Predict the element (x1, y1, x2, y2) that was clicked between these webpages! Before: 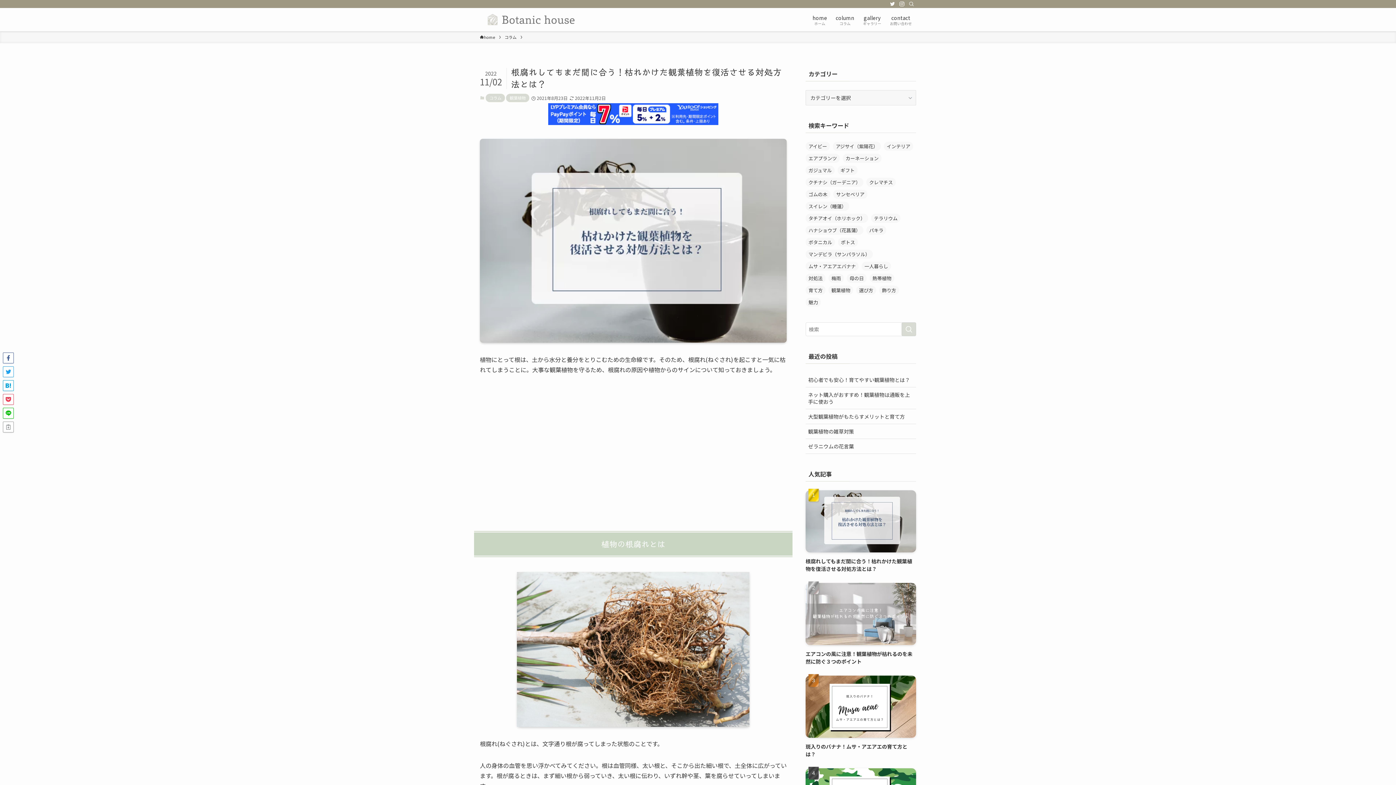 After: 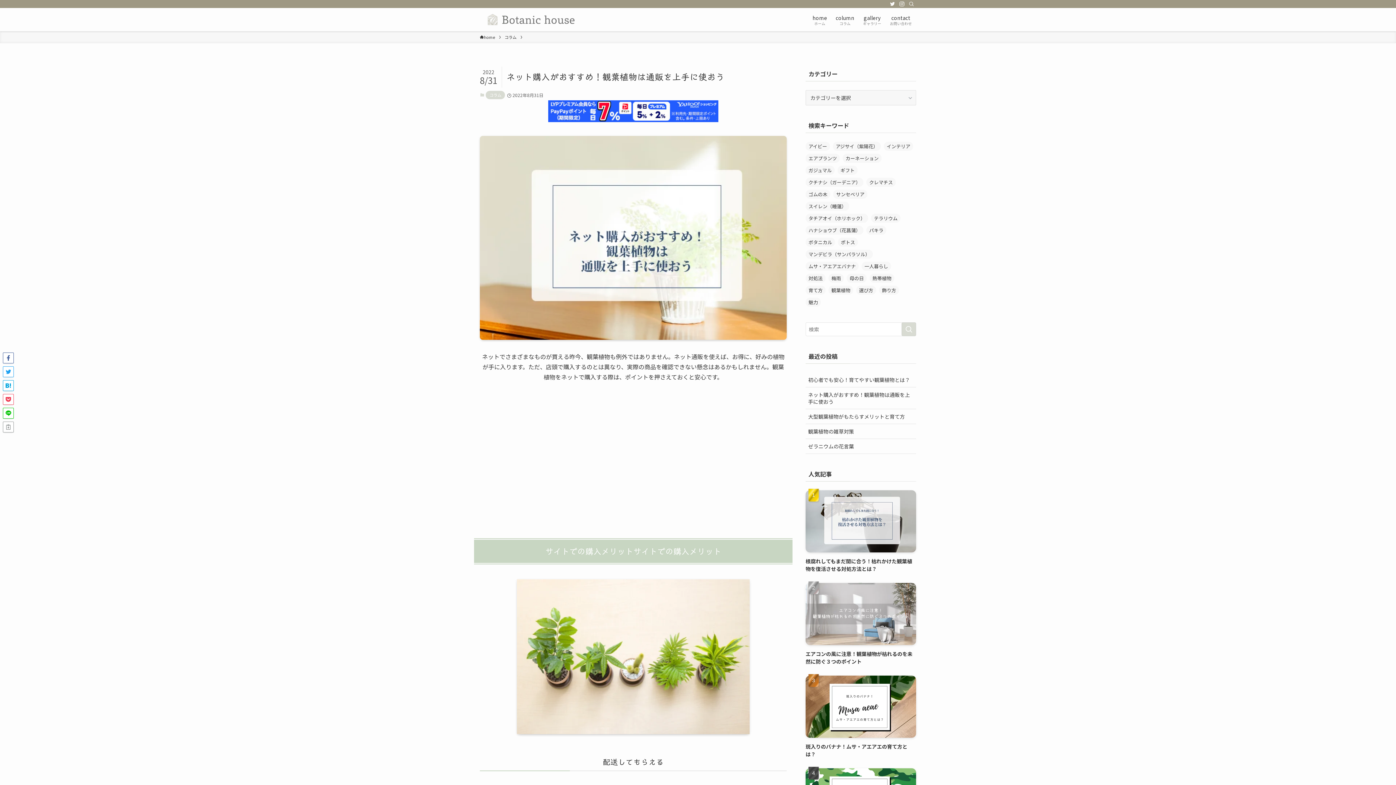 Action: label: ネット購入がおすすめ！観葉植物は通販を上手に使おう￼ bbox: (805, 387, 916, 409)